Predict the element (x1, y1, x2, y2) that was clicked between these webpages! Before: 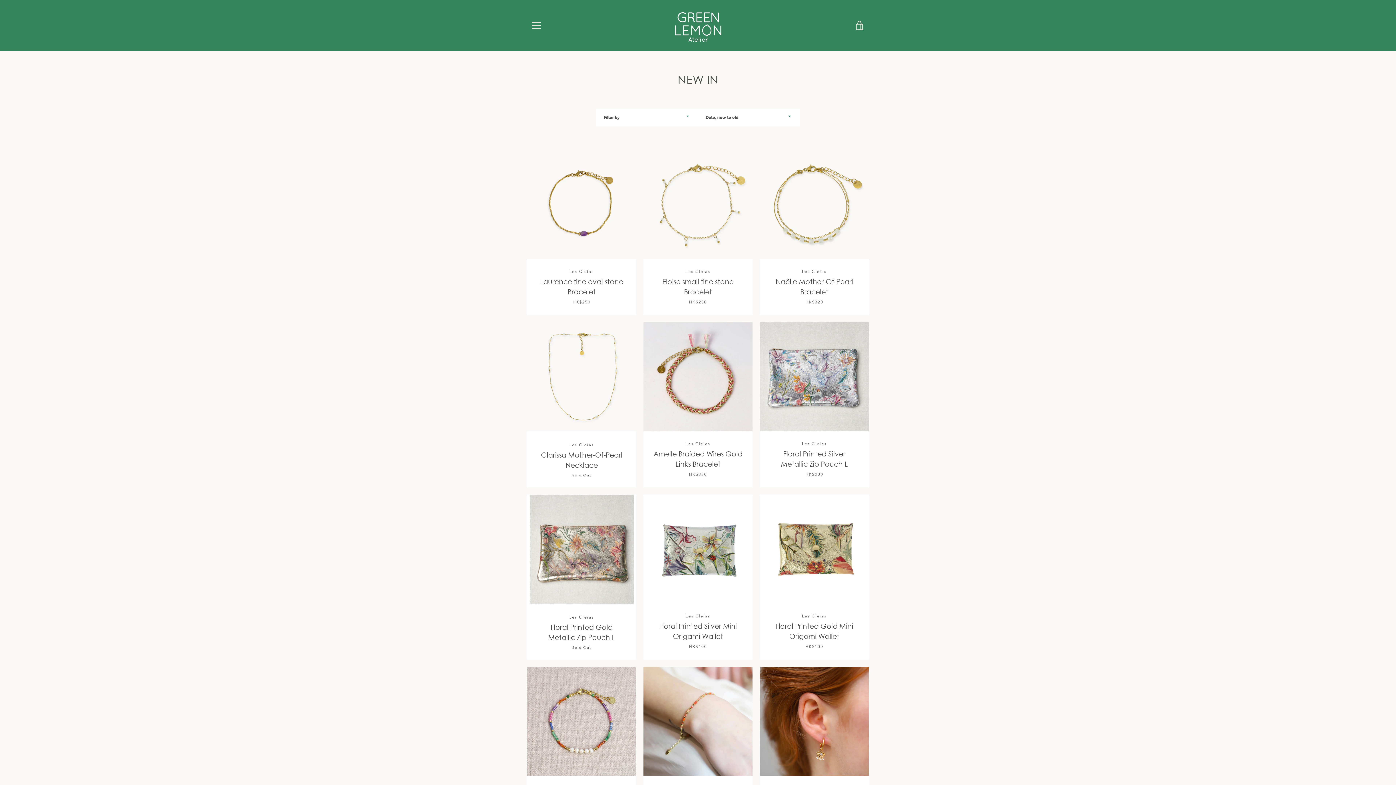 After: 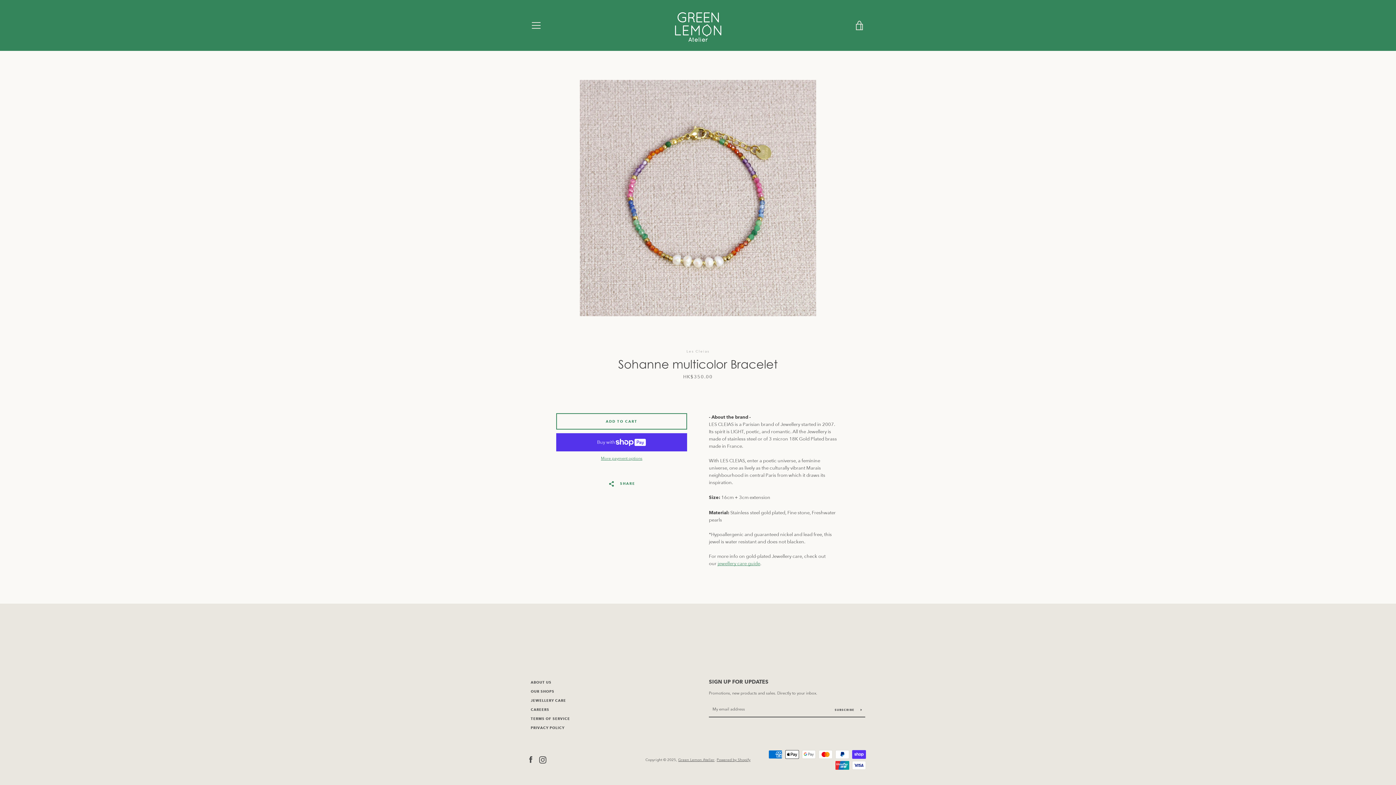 Action: label: Les Cleias
Sohanne multicolor Bracelet
HK$350 bbox: (527, 667, 636, 832)